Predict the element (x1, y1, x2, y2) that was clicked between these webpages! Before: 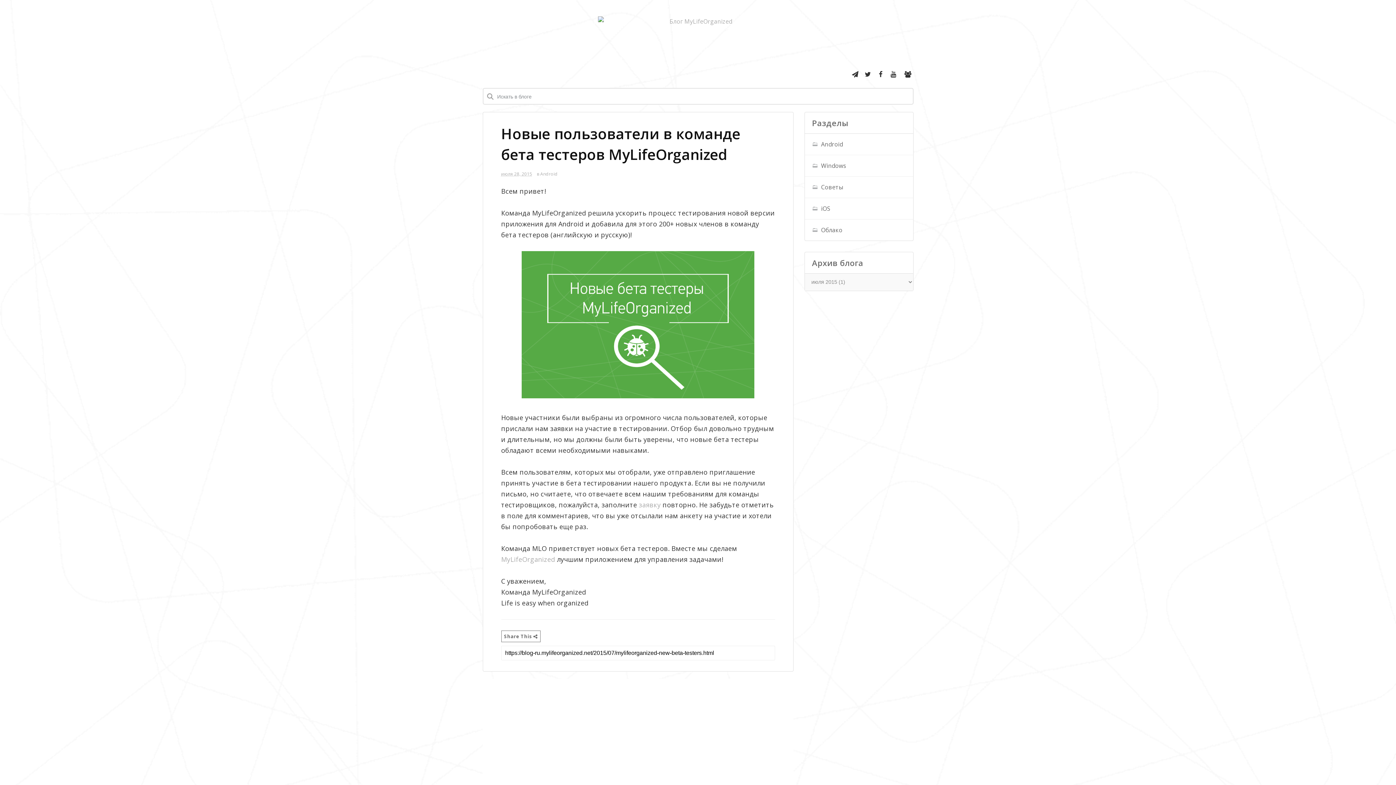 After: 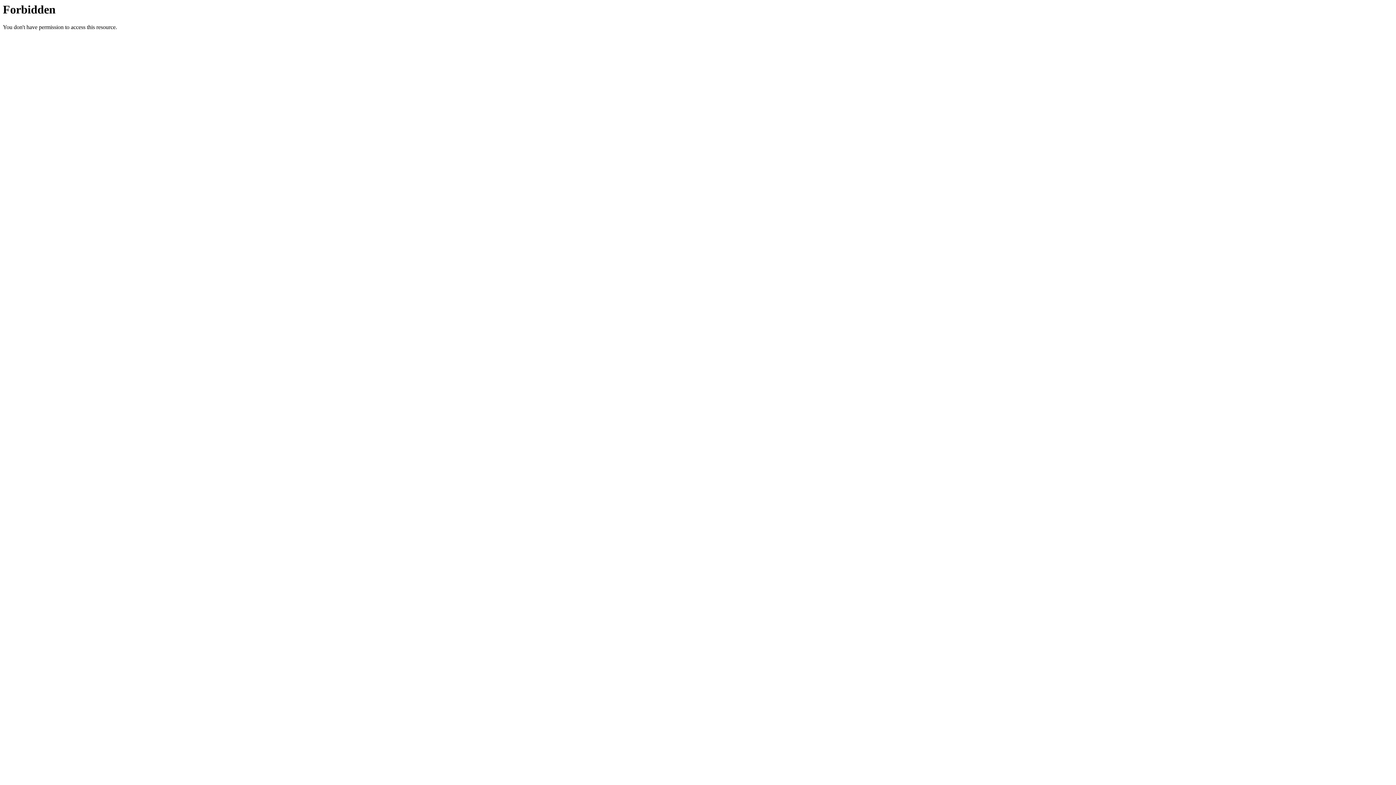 Action: bbox: (902, 66, 913, 82)